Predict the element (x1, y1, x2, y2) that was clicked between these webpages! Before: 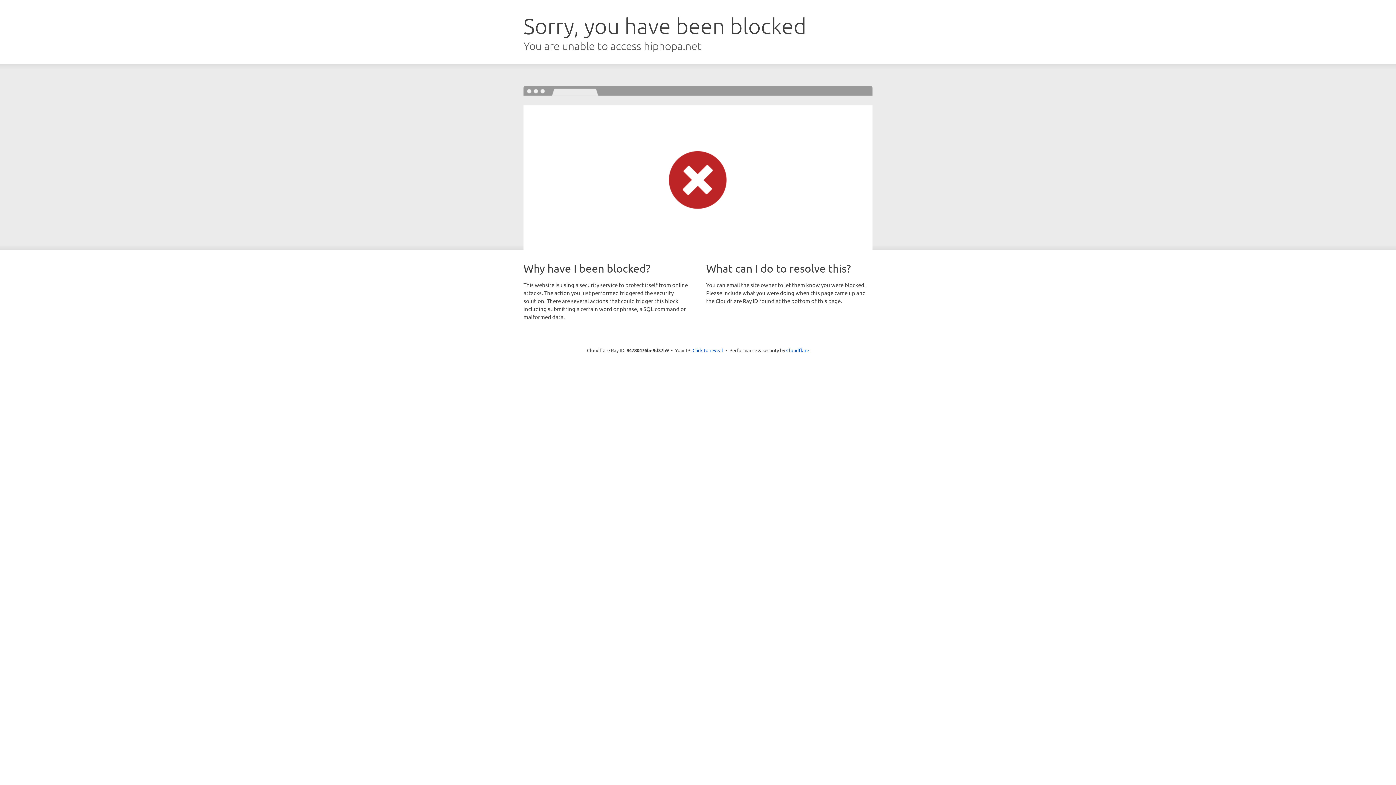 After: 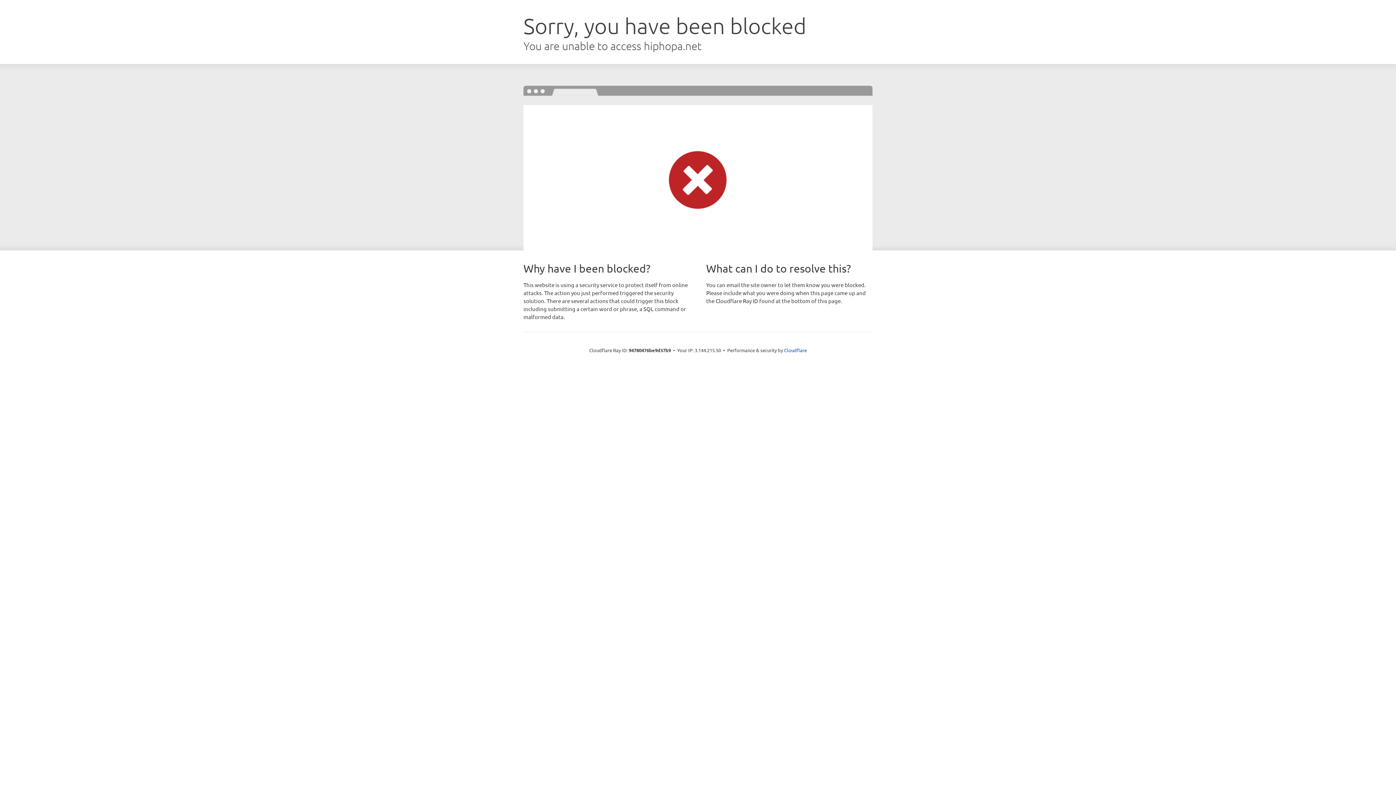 Action: bbox: (692, 346, 723, 353) label: Click to reveal